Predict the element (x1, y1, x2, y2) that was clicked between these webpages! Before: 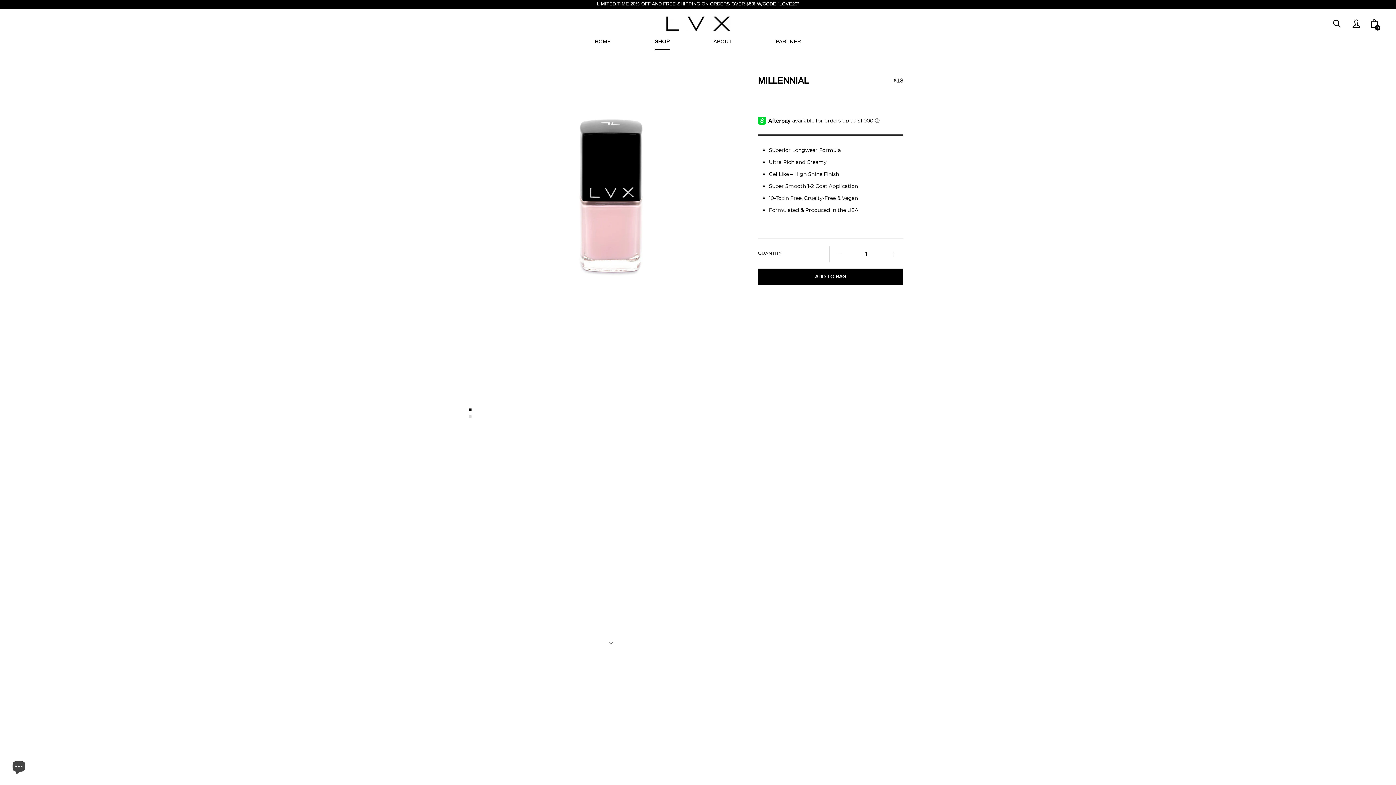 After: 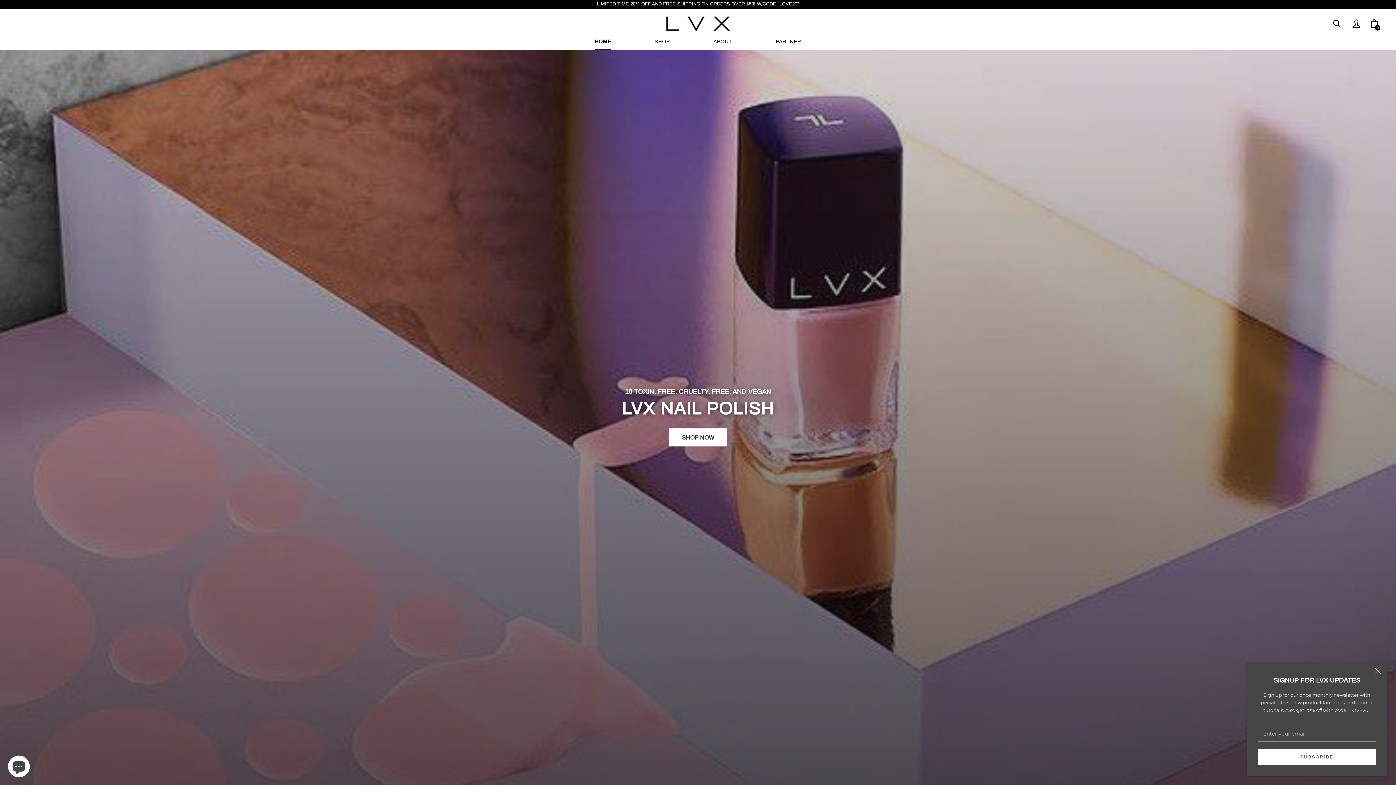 Action: bbox: (665, 15, 730, 32)